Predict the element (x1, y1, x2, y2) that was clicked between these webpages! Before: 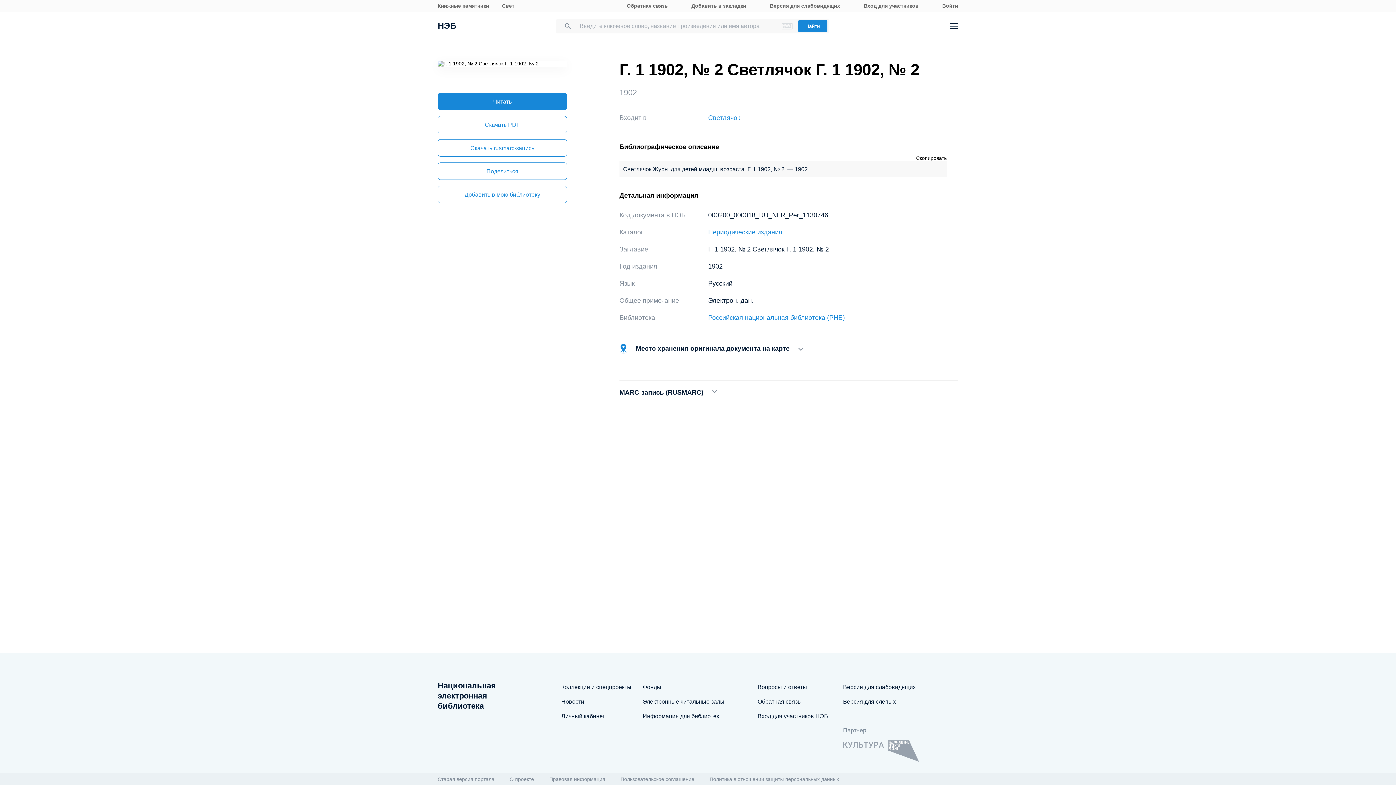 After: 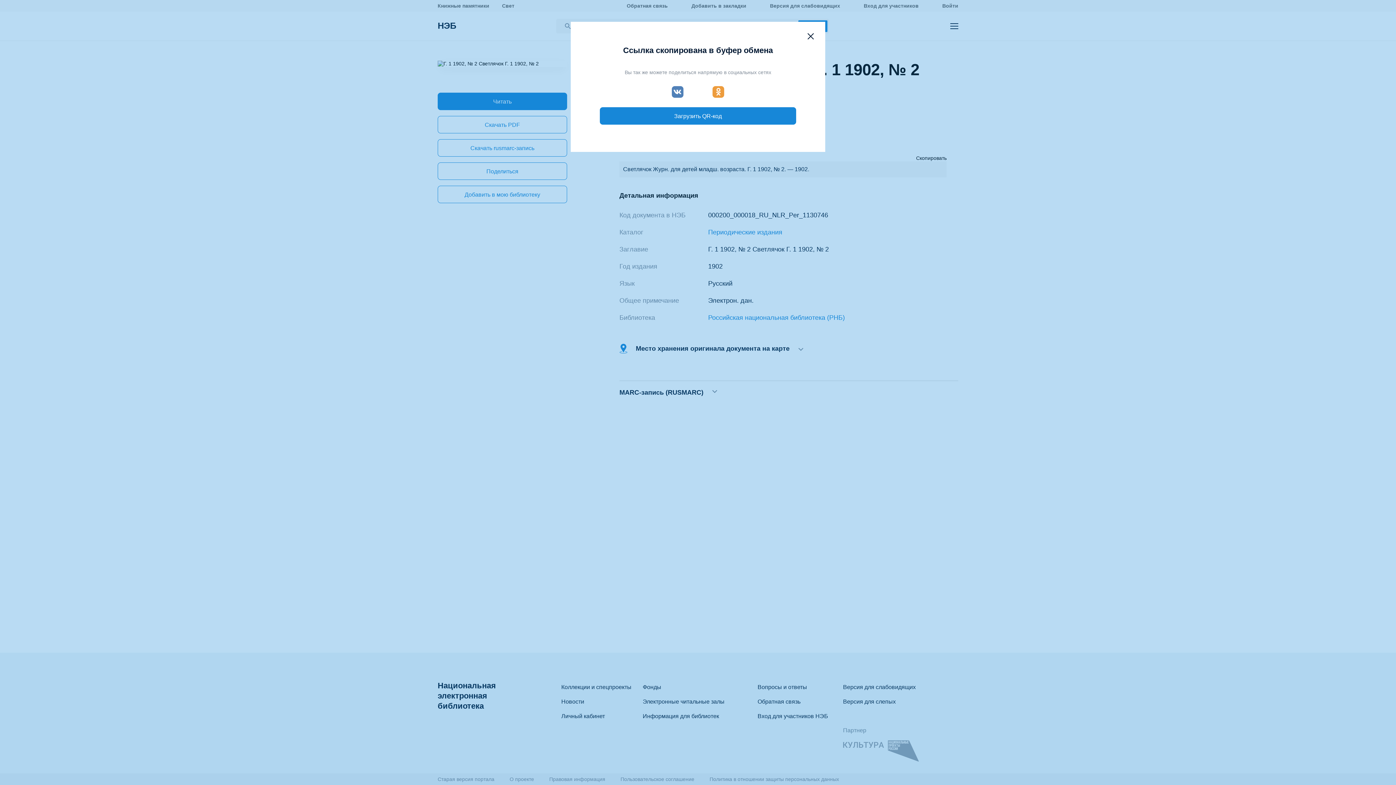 Action: label: Поделиться bbox: (437, 162, 567, 180)